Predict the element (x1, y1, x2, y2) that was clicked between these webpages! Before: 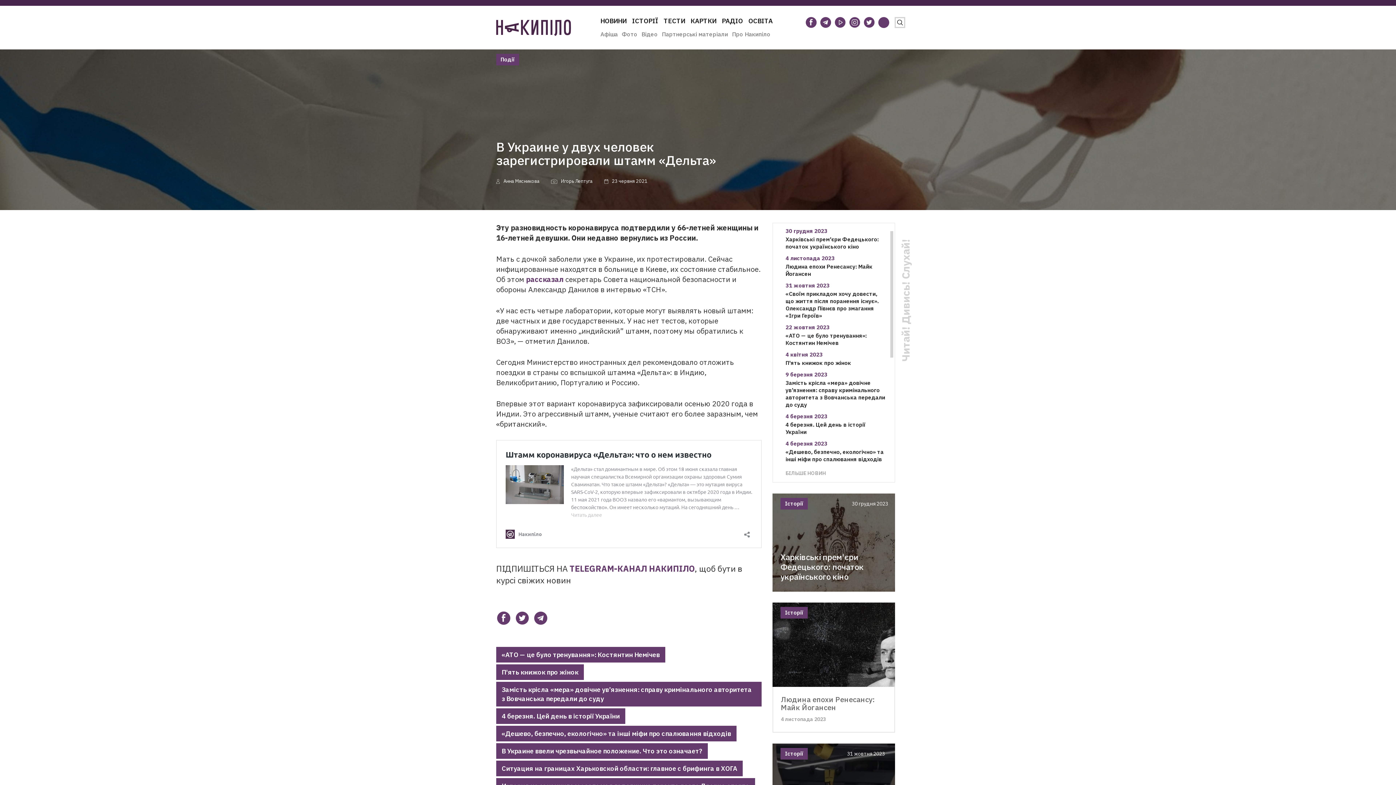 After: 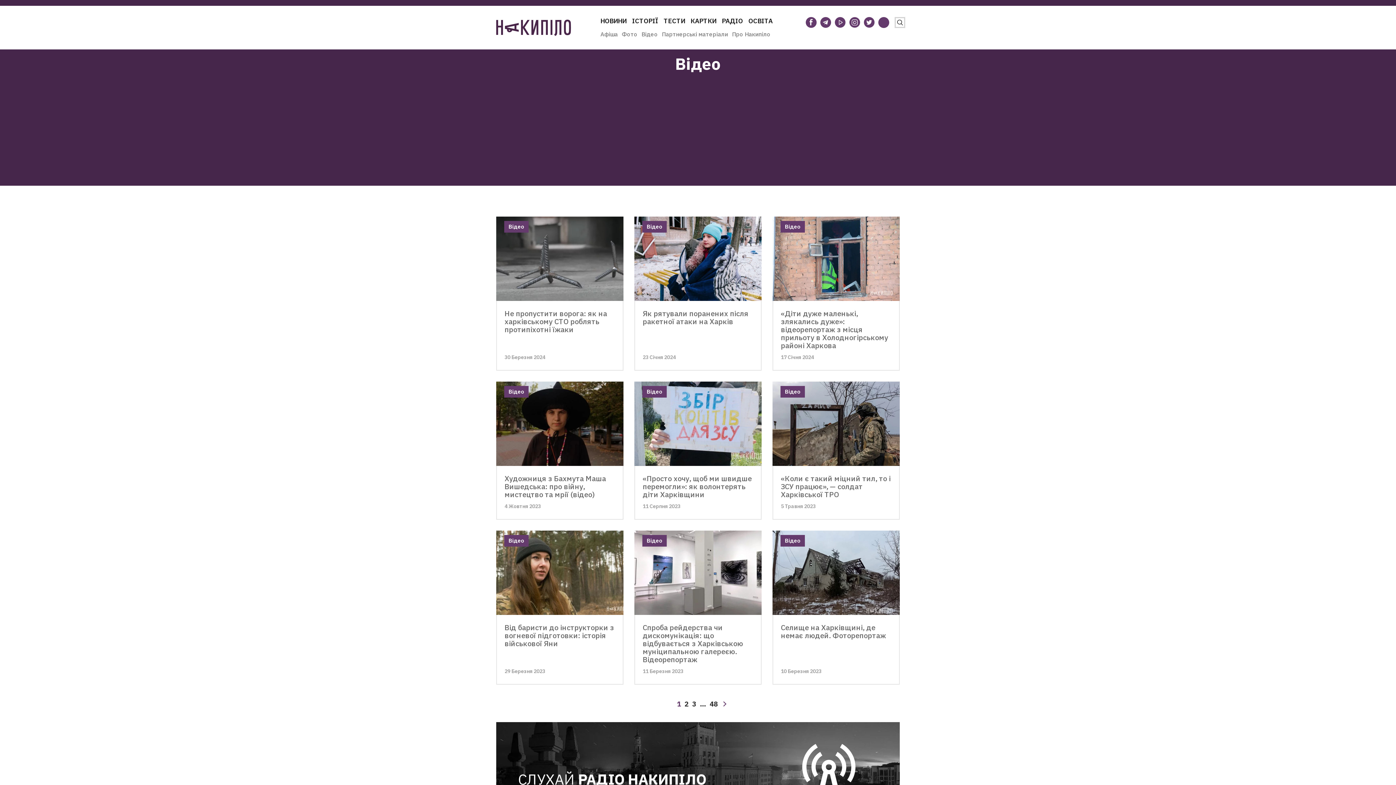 Action: bbox: (641, 30, 658, 37) label: Відео